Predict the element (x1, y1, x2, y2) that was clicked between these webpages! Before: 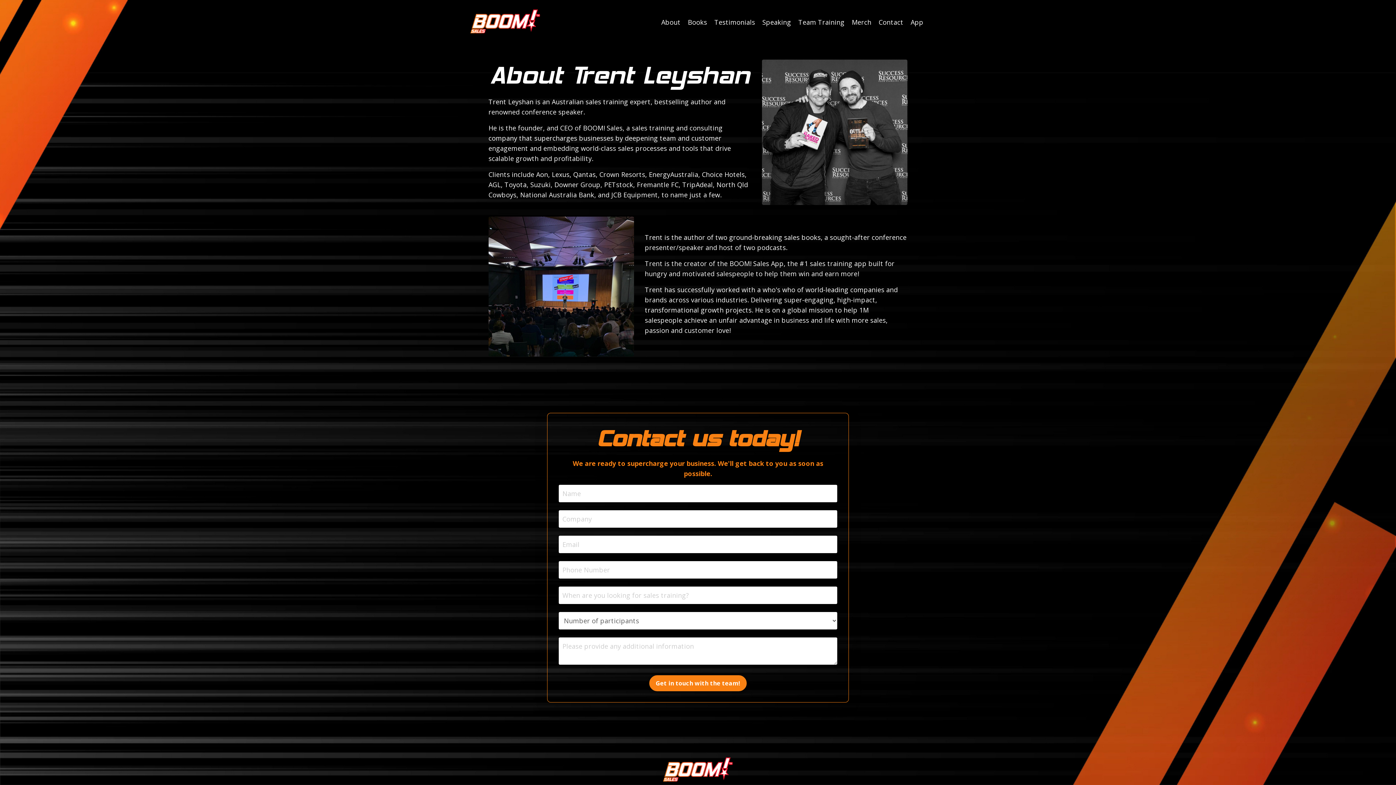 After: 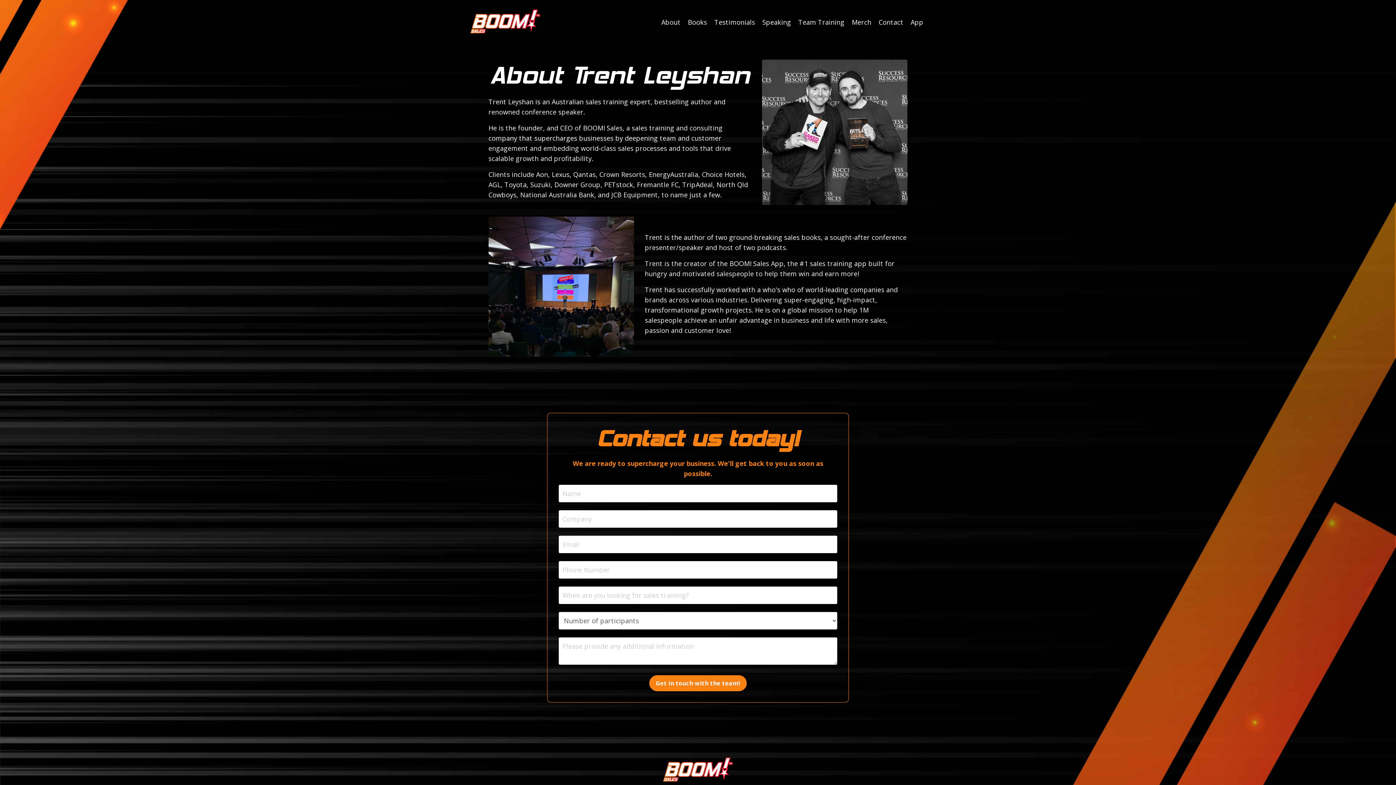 Action: label: About bbox: (661, 16, 680, 27)